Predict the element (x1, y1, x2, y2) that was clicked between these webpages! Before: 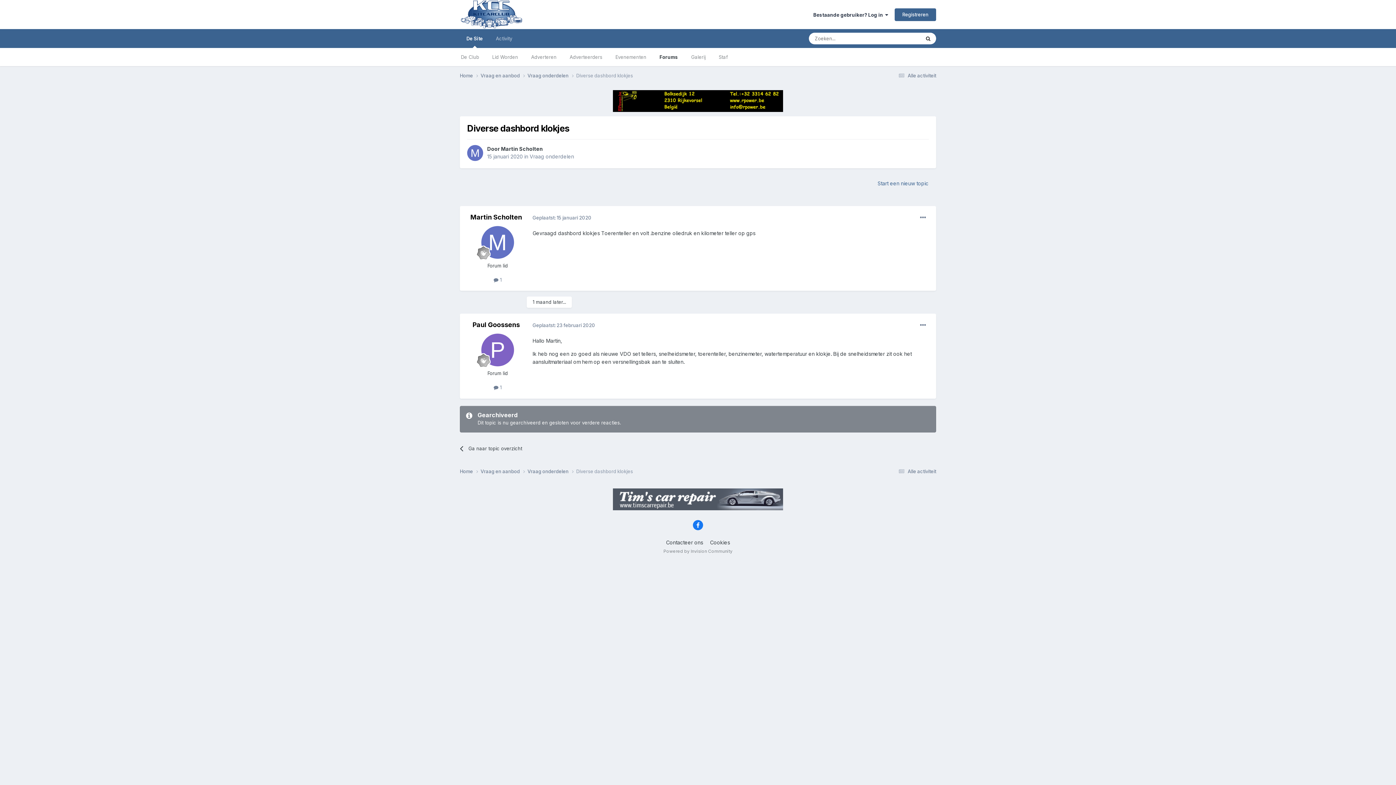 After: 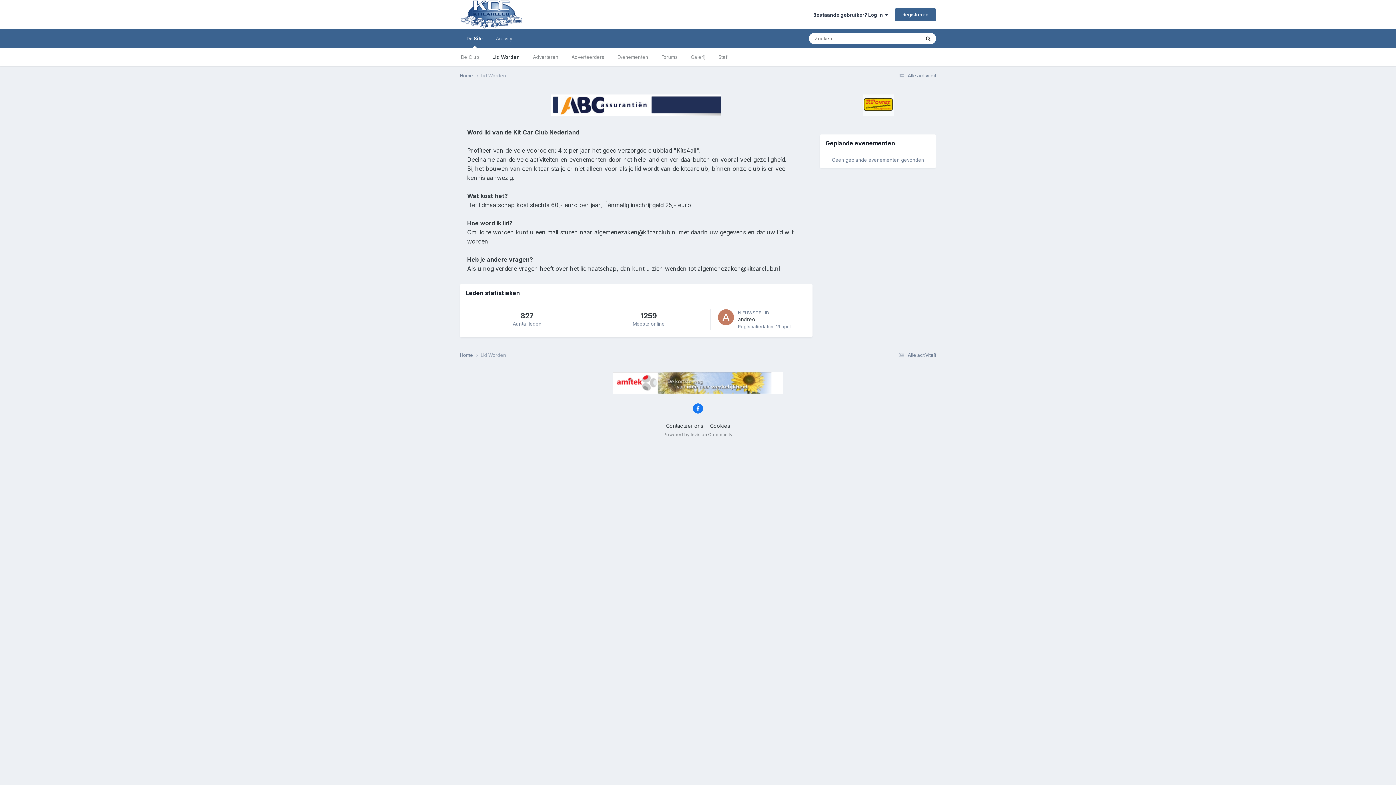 Action: label: Lid Worden bbox: (485, 48, 524, 66)